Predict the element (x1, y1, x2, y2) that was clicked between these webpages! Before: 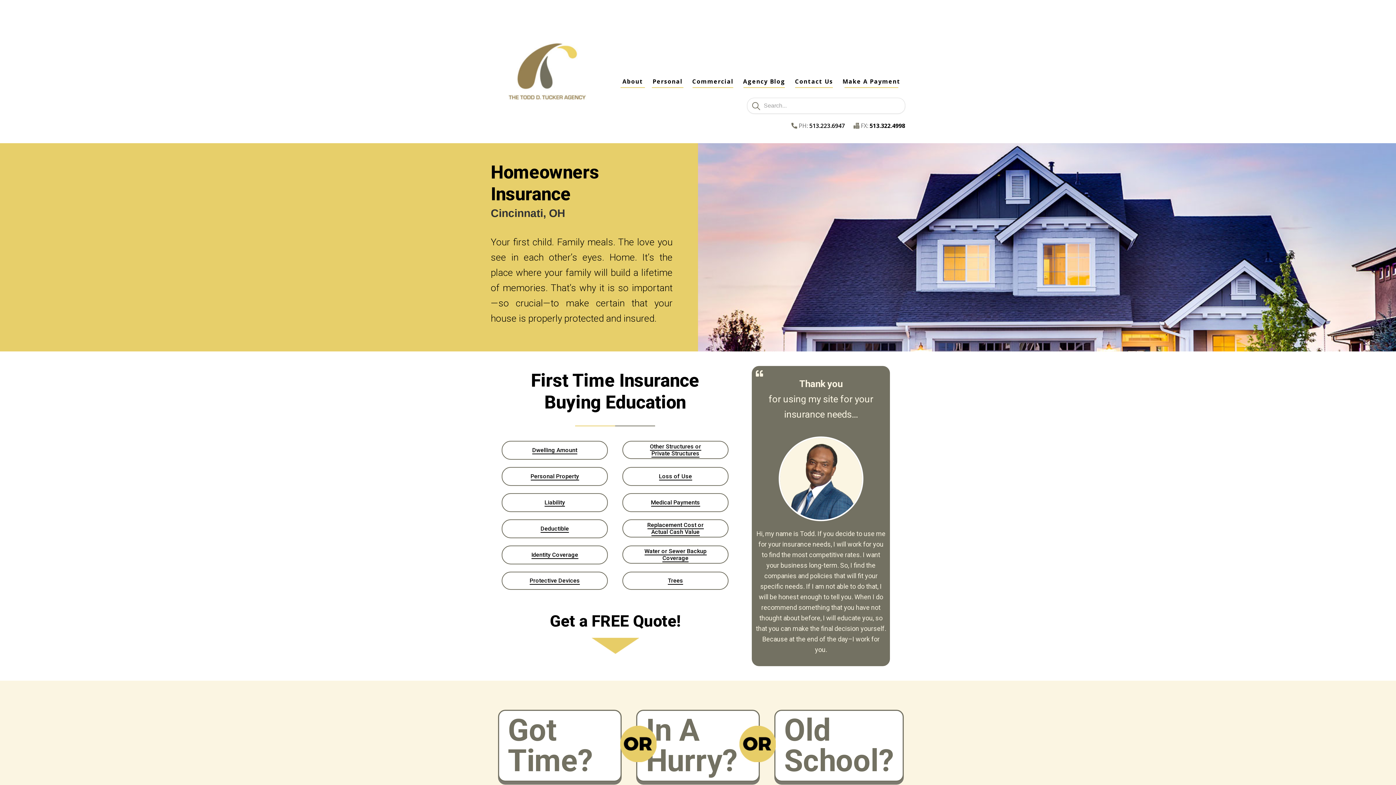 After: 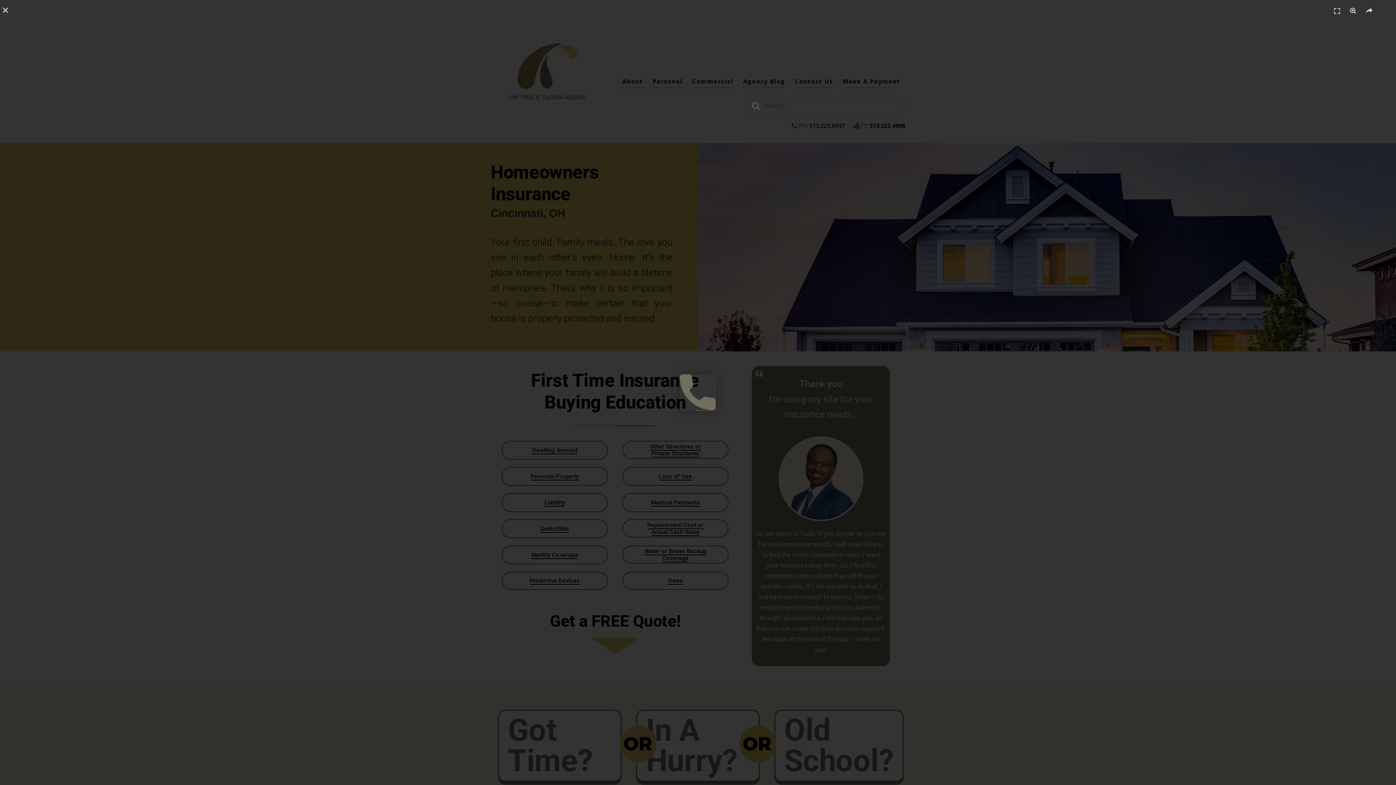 Action: bbox: (791, 121, 797, 129)